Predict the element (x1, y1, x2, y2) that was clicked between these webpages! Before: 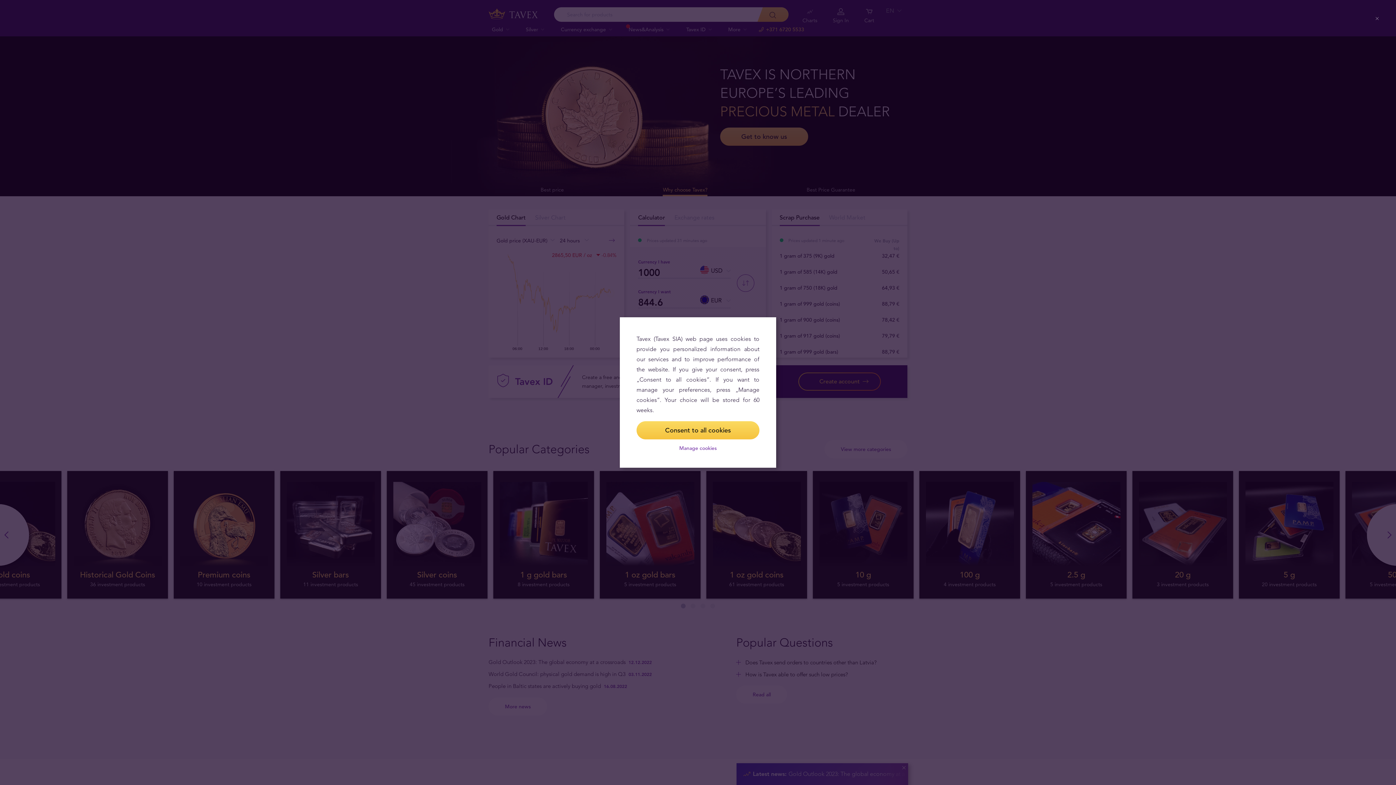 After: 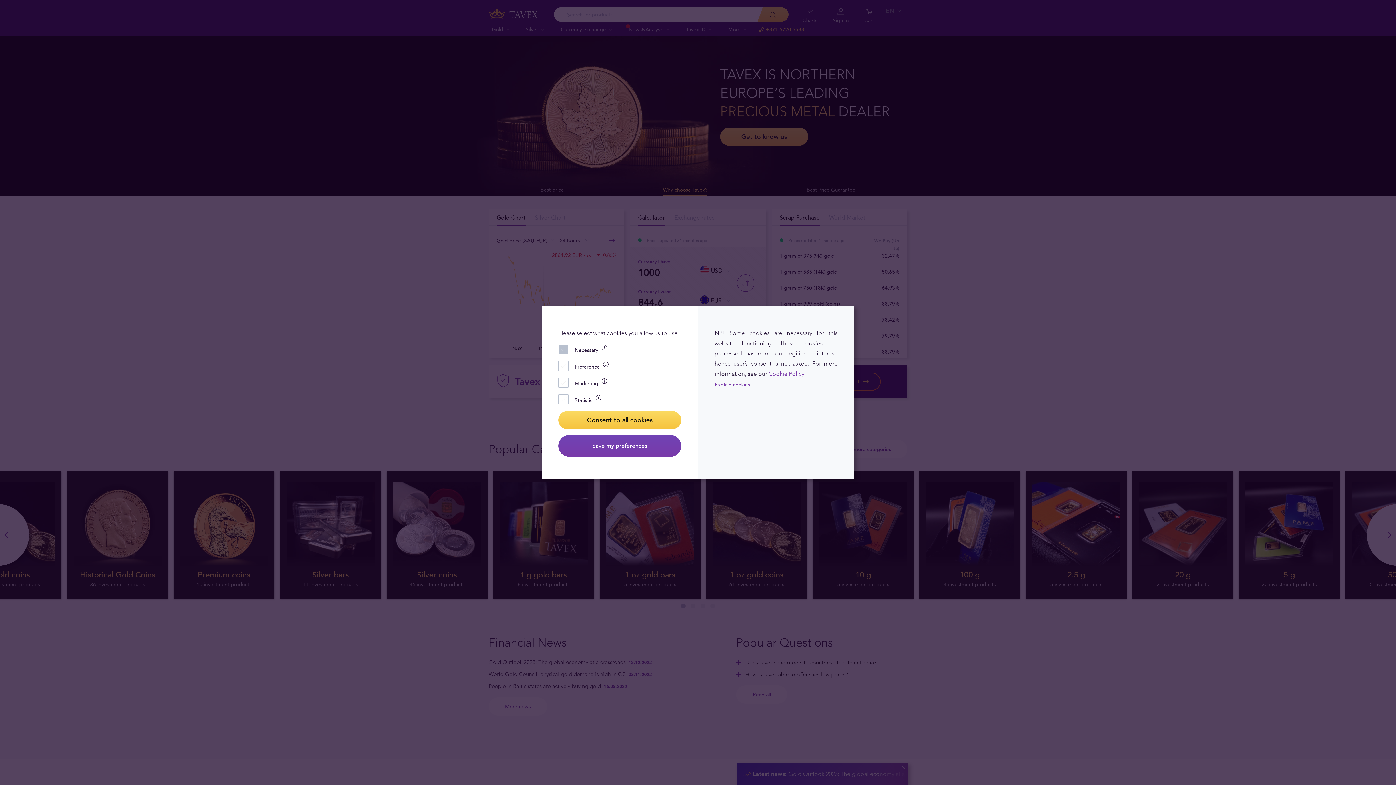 Action: label: Manage cookies bbox: (636, 445, 759, 451)